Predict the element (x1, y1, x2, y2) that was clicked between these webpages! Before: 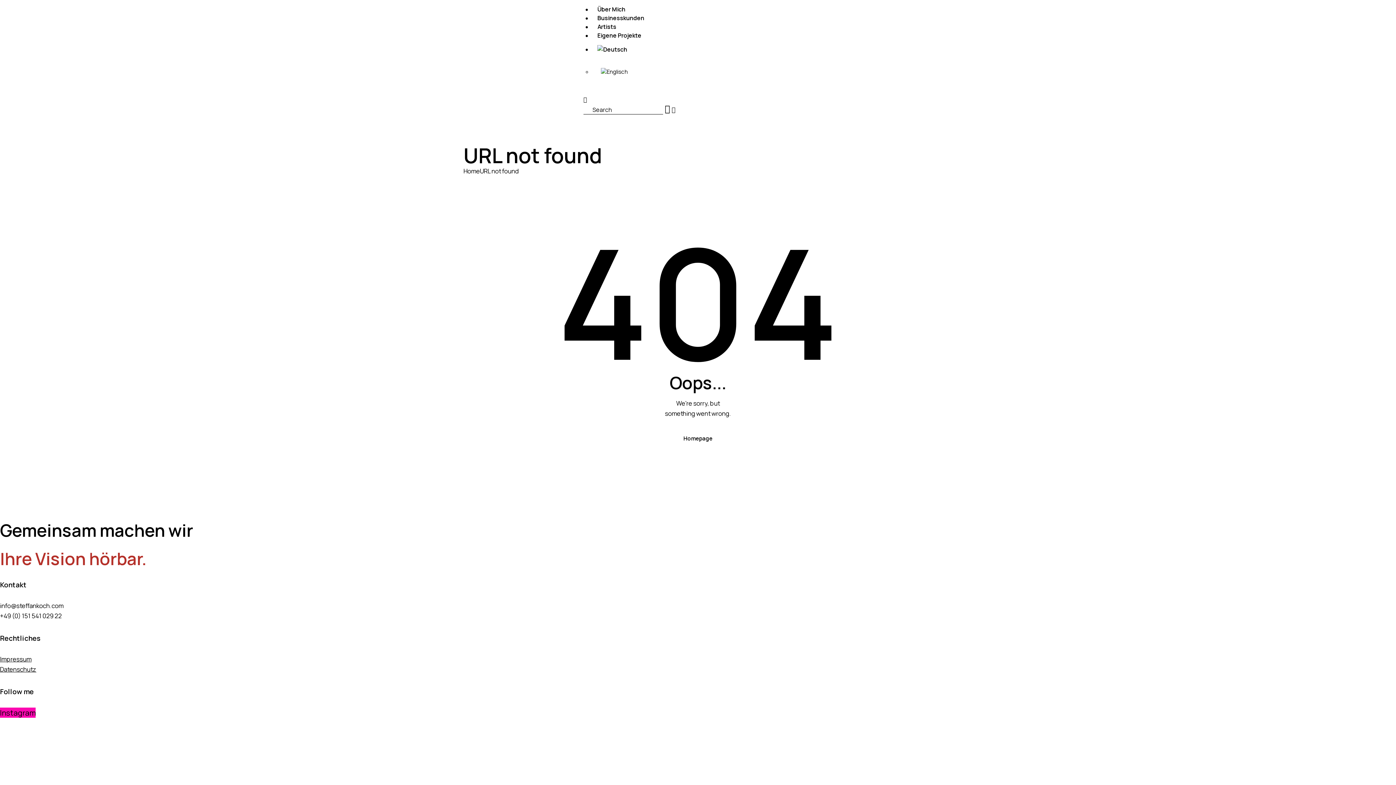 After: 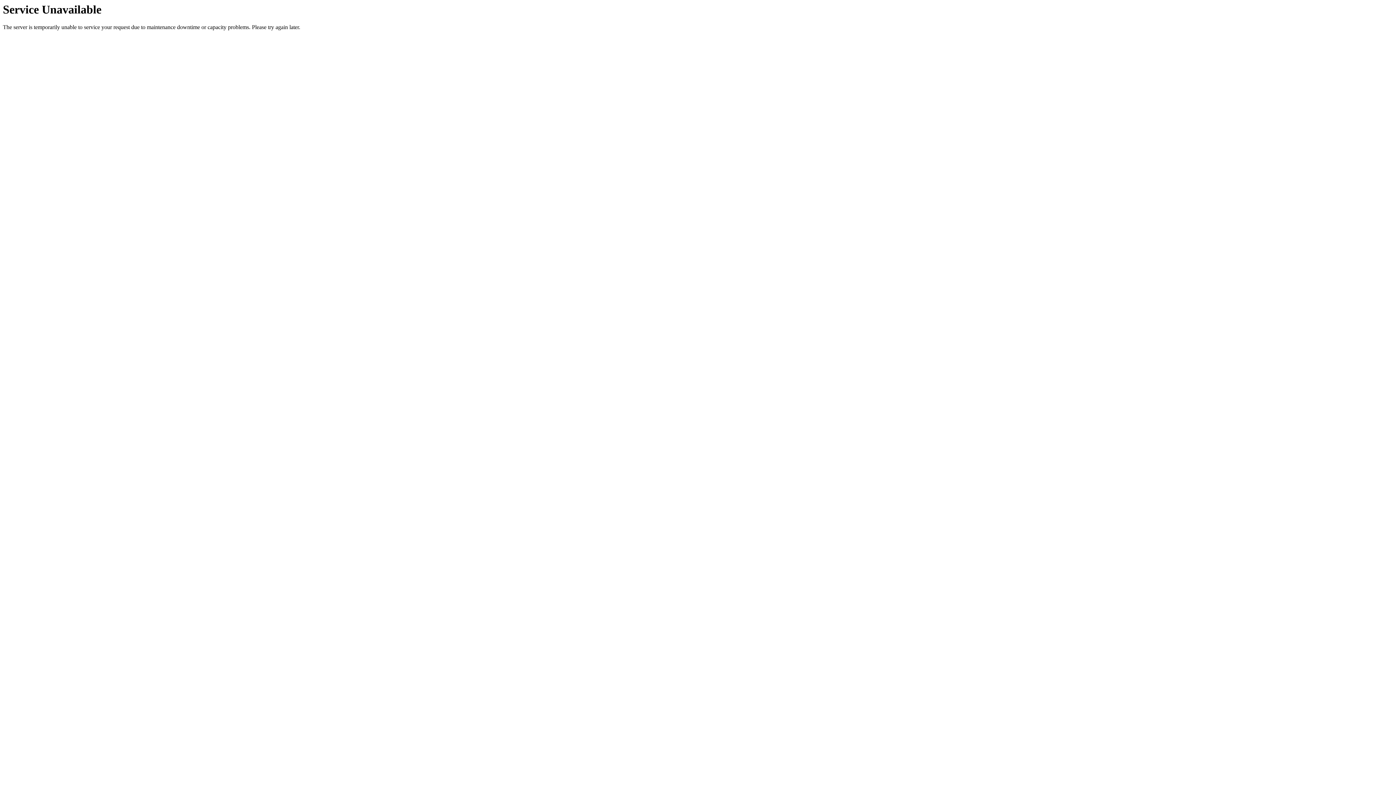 Action: label: Home bbox: (463, 166, 480, 175)